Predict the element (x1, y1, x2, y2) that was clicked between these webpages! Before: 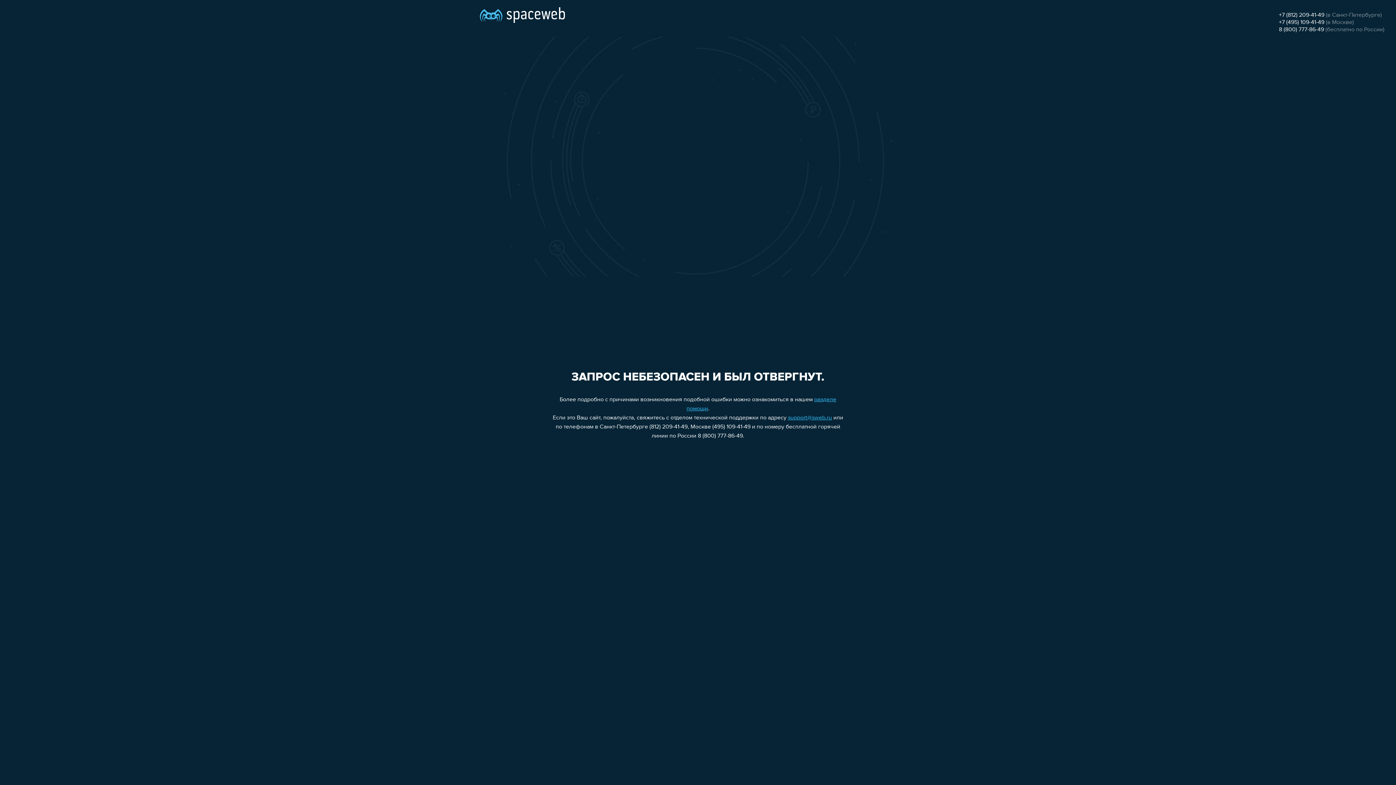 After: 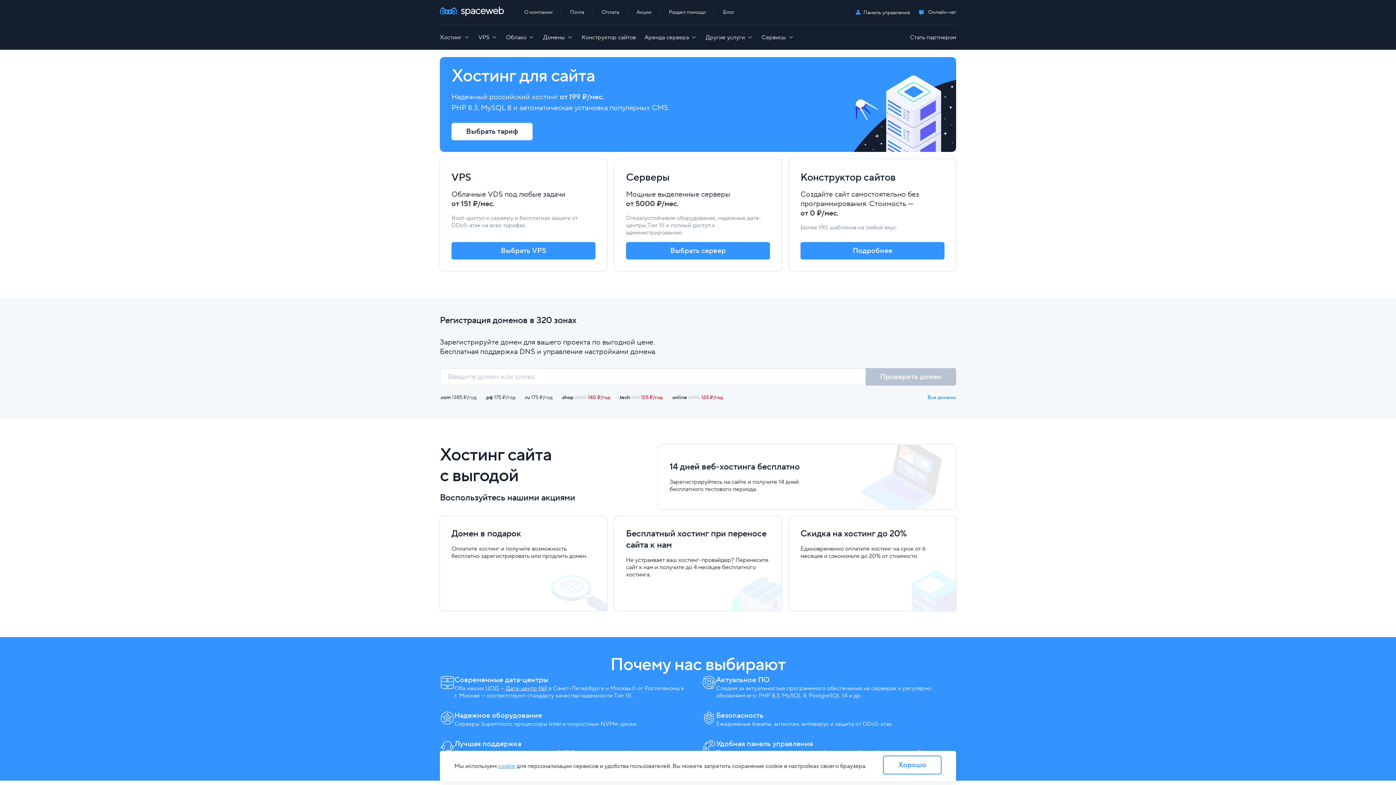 Action: bbox: (480, 0, 565, 25)